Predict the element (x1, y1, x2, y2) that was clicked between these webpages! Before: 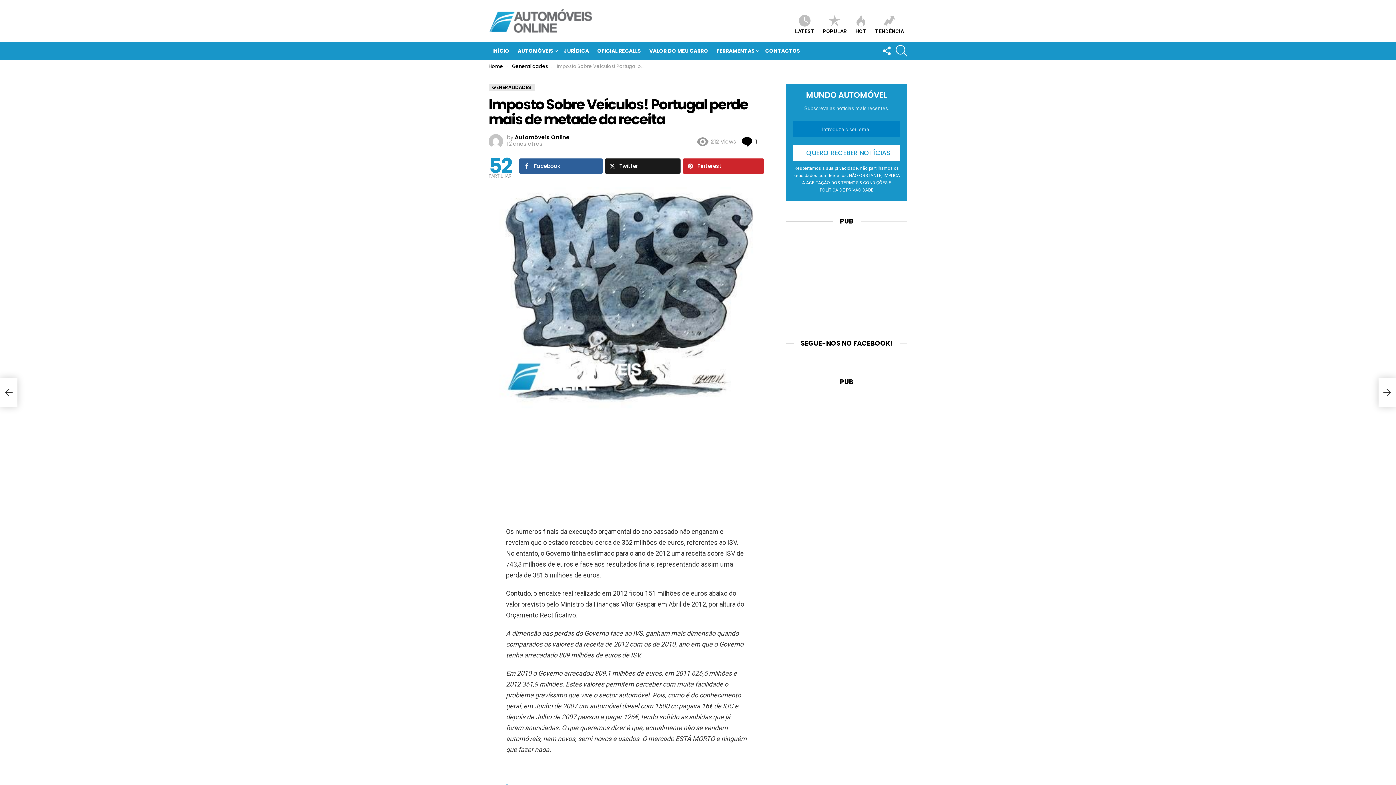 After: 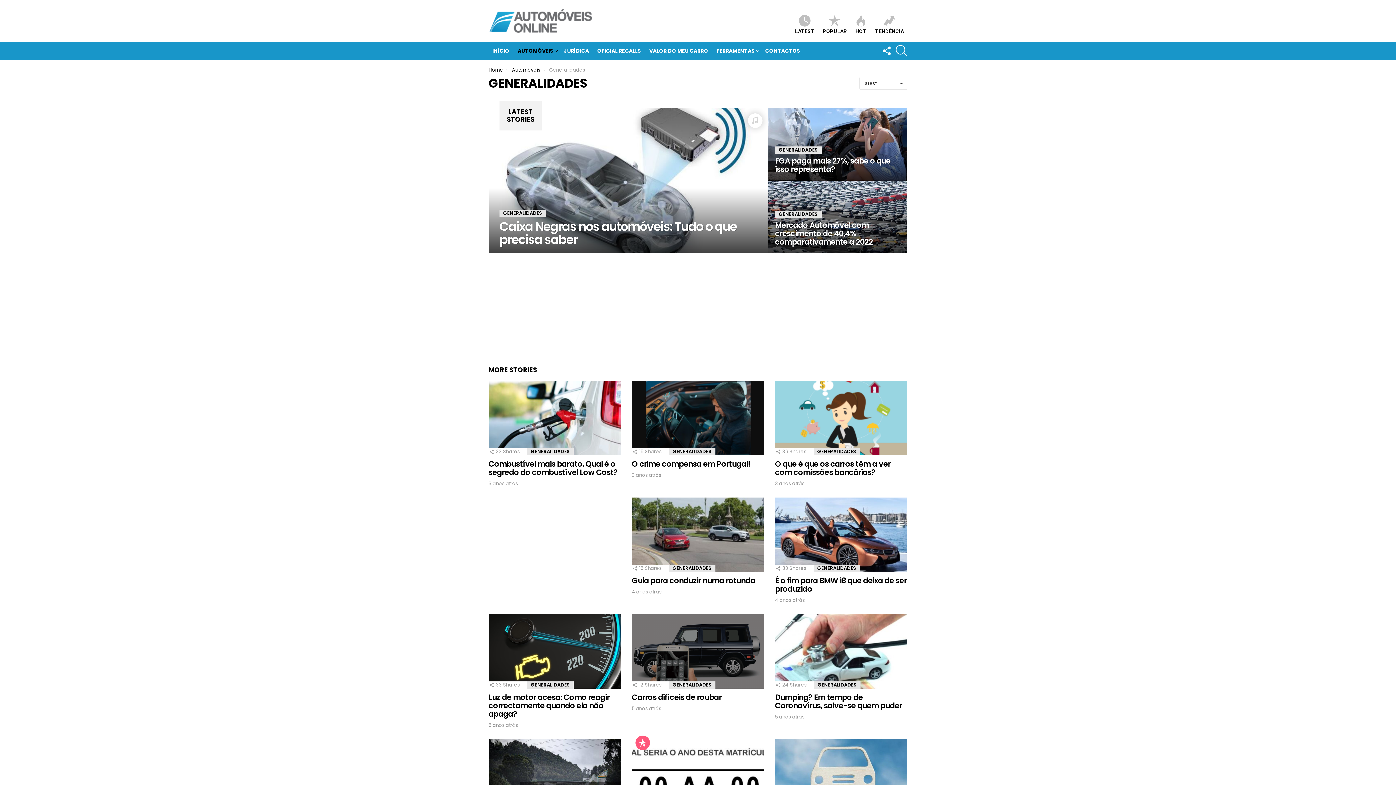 Action: label: GENERALIDADES bbox: (488, 84, 535, 91)